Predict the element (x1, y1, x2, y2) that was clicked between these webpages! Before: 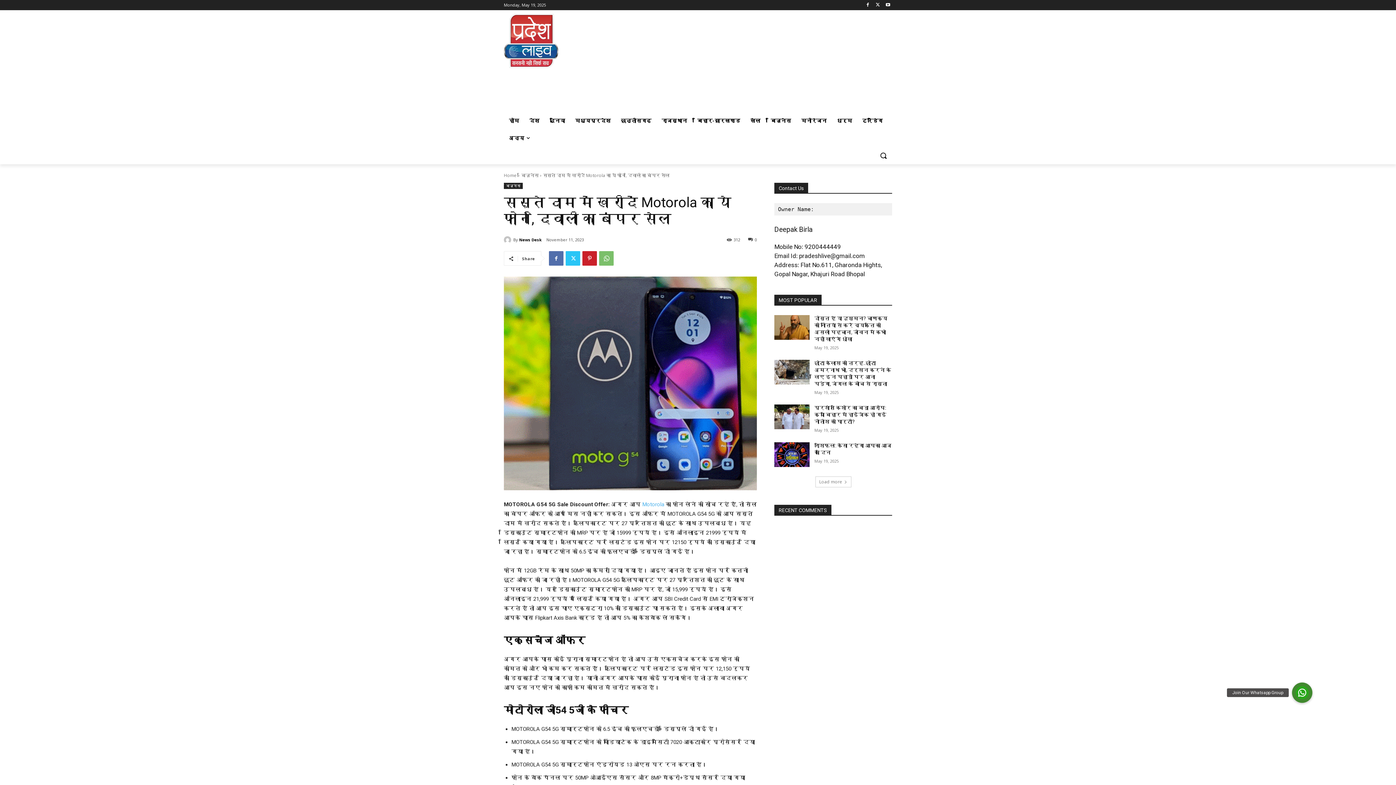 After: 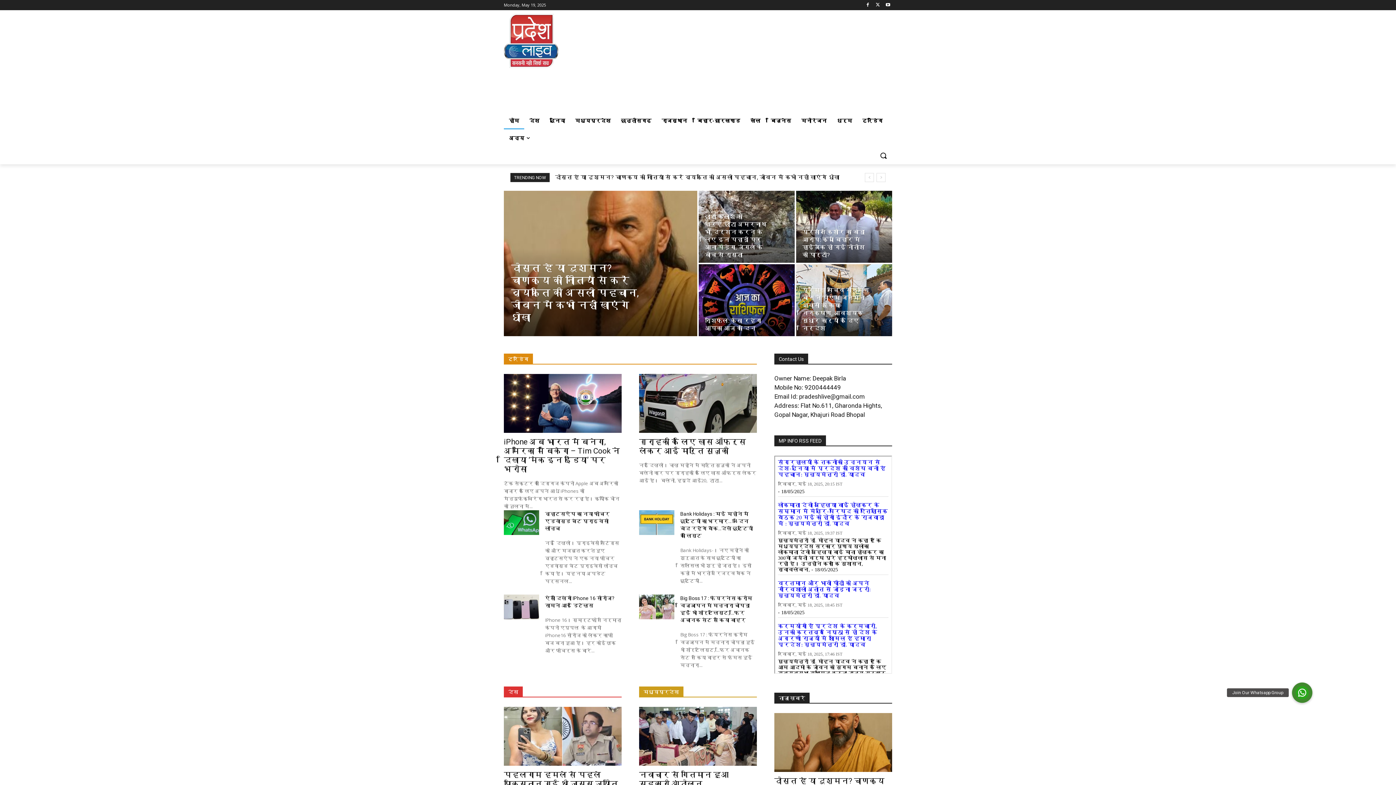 Action: label: Motorola bbox: (642, 501, 664, 508)